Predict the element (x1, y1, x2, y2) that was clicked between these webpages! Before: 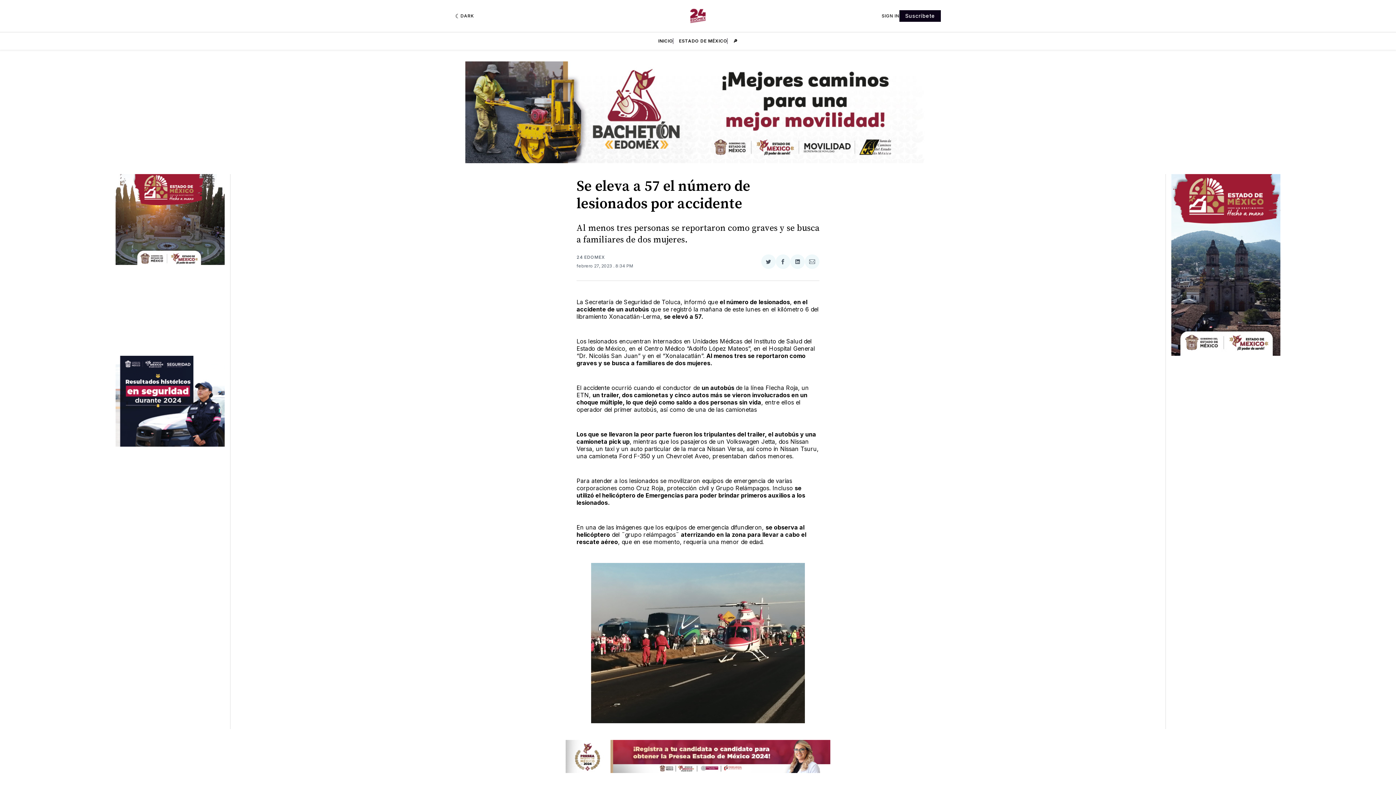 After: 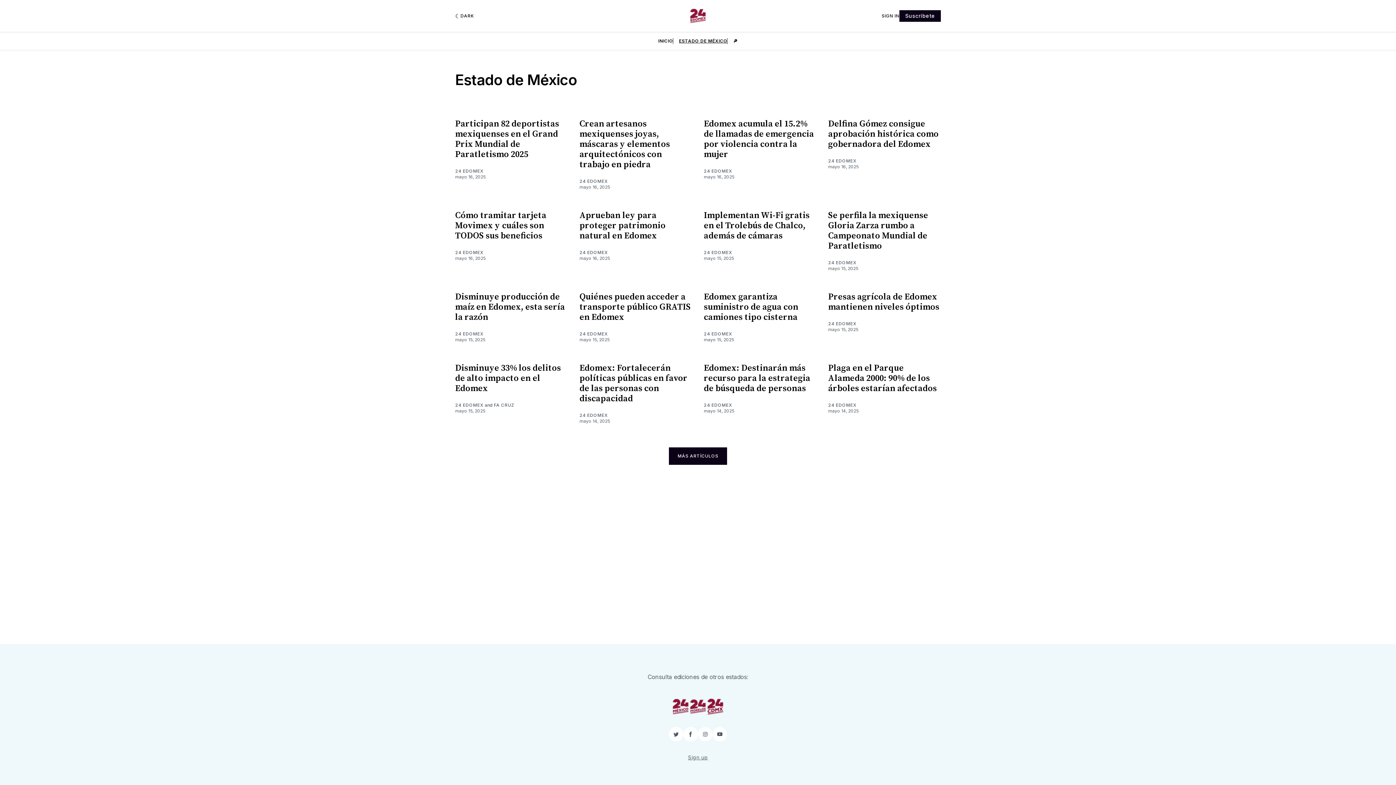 Action: label: ESTADO DE MÉXICO bbox: (679, 38, 727, 44)